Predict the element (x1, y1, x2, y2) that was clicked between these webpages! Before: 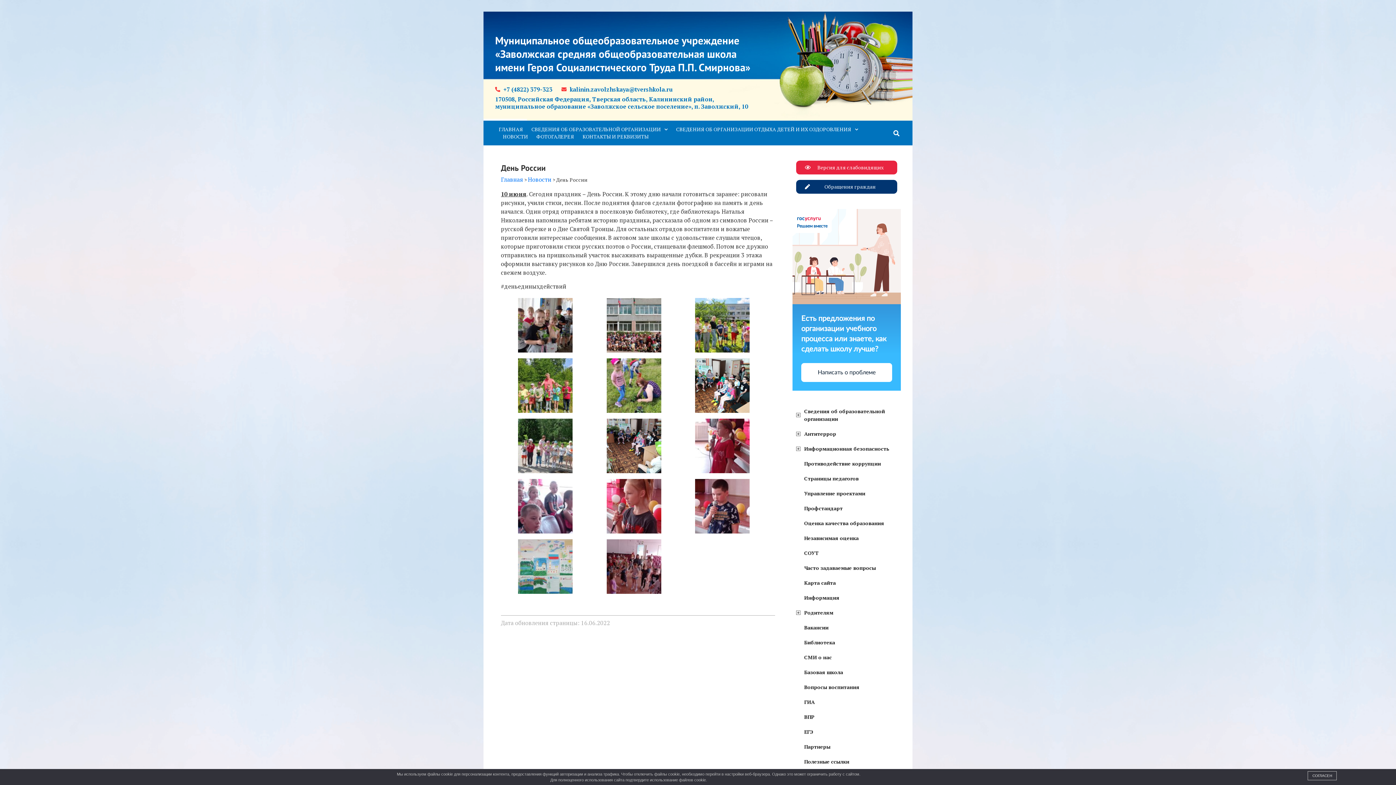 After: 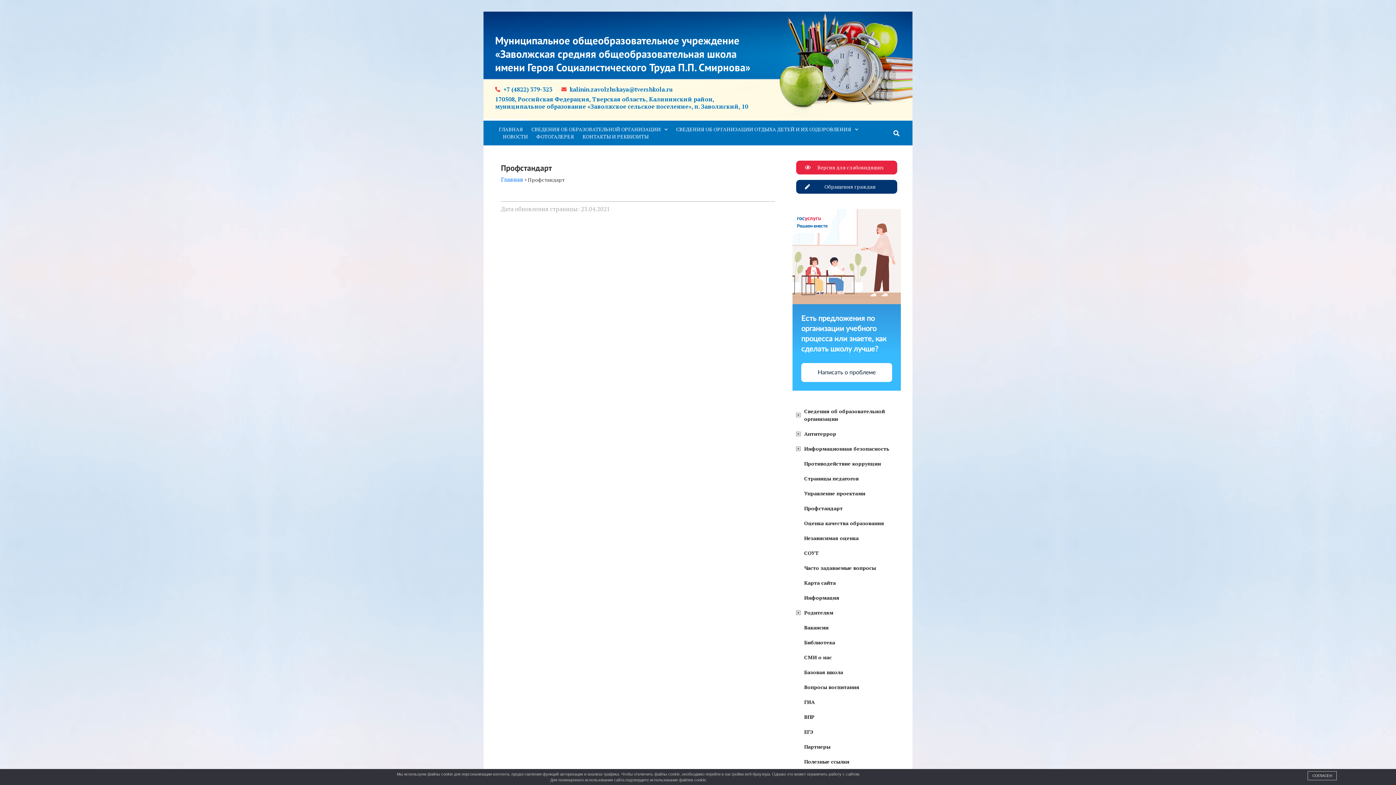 Action: bbox: (792, 501, 901, 516) label: Профстандарт